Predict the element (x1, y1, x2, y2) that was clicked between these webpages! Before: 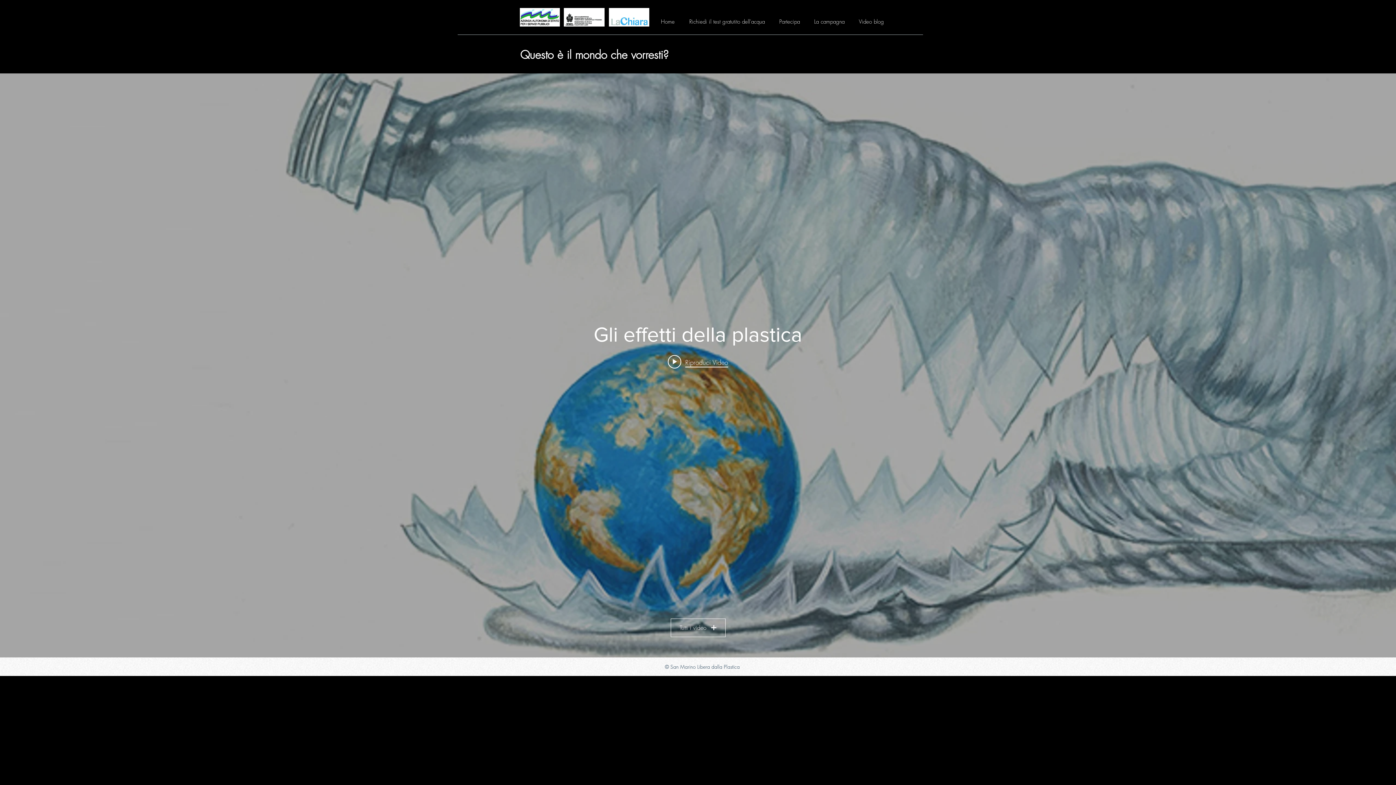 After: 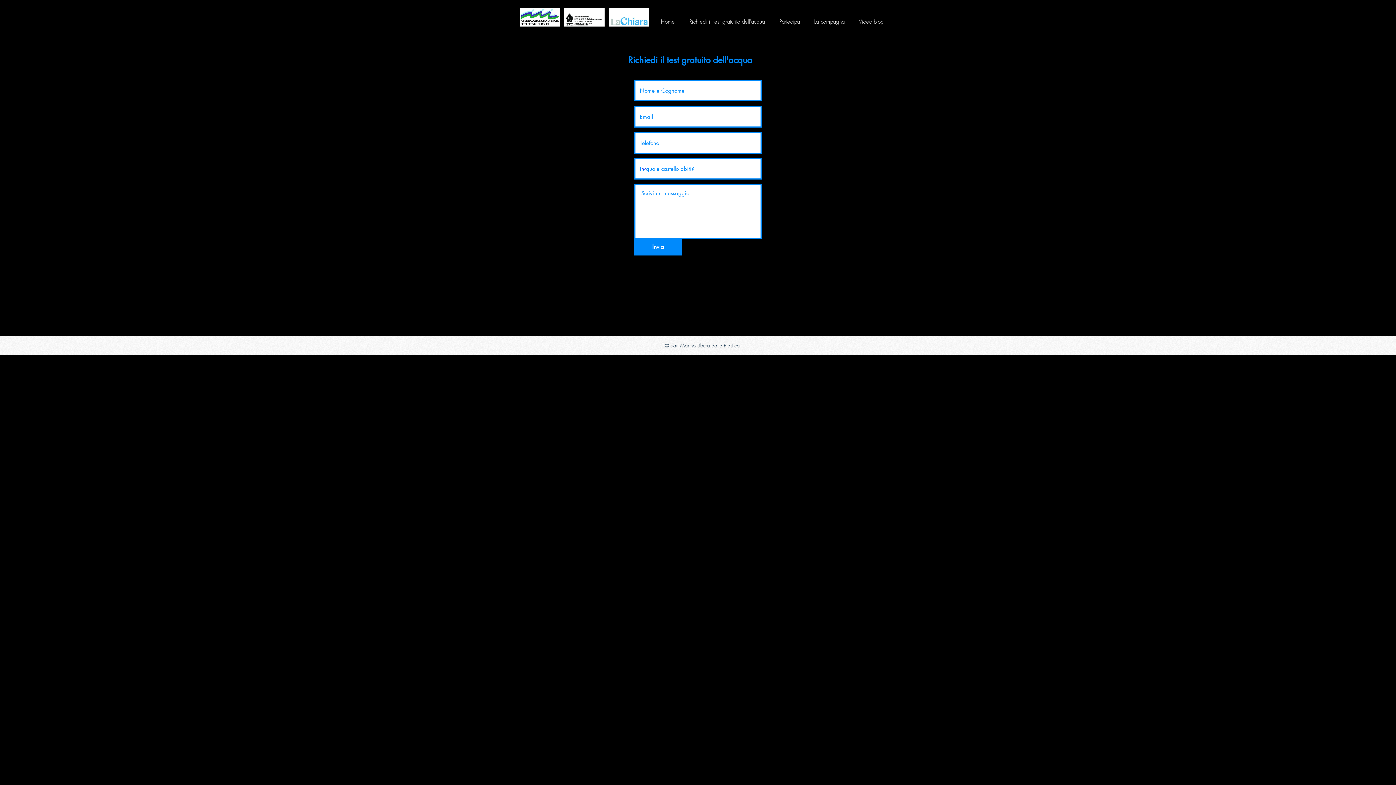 Action: bbox: (682, 17, 772, 26) label: Richiedi il test gratutito dell'acqua